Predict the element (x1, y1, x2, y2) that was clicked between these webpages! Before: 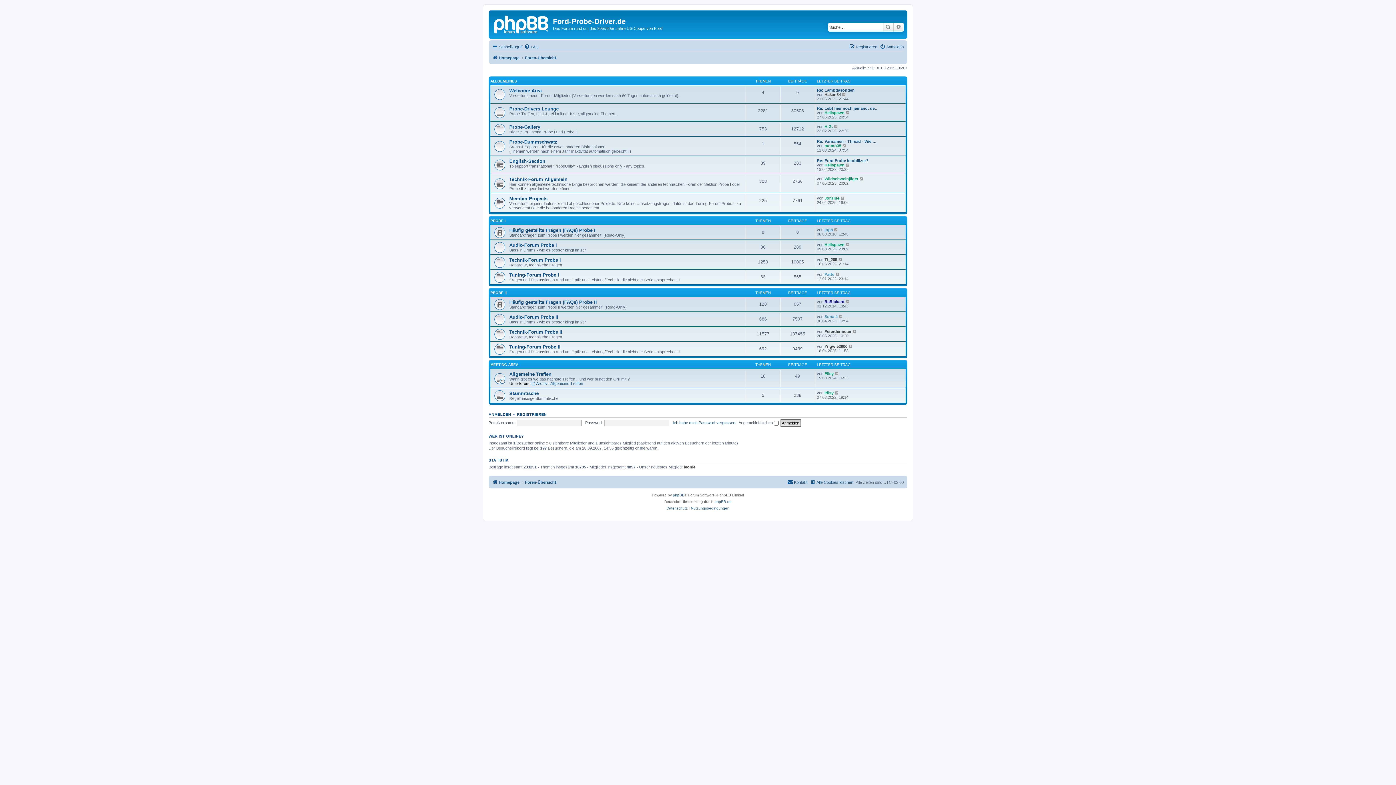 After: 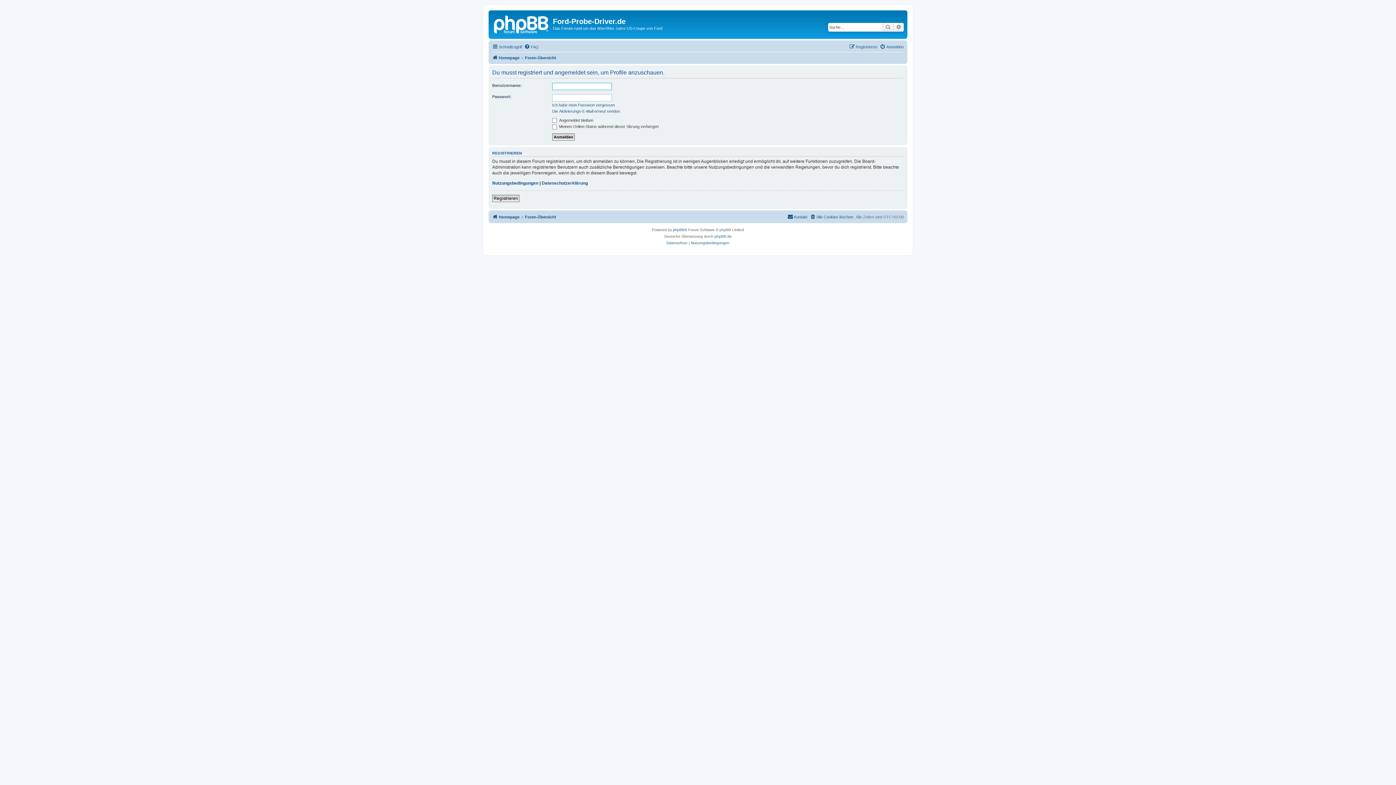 Action: label: H.G. bbox: (824, 124, 833, 128)